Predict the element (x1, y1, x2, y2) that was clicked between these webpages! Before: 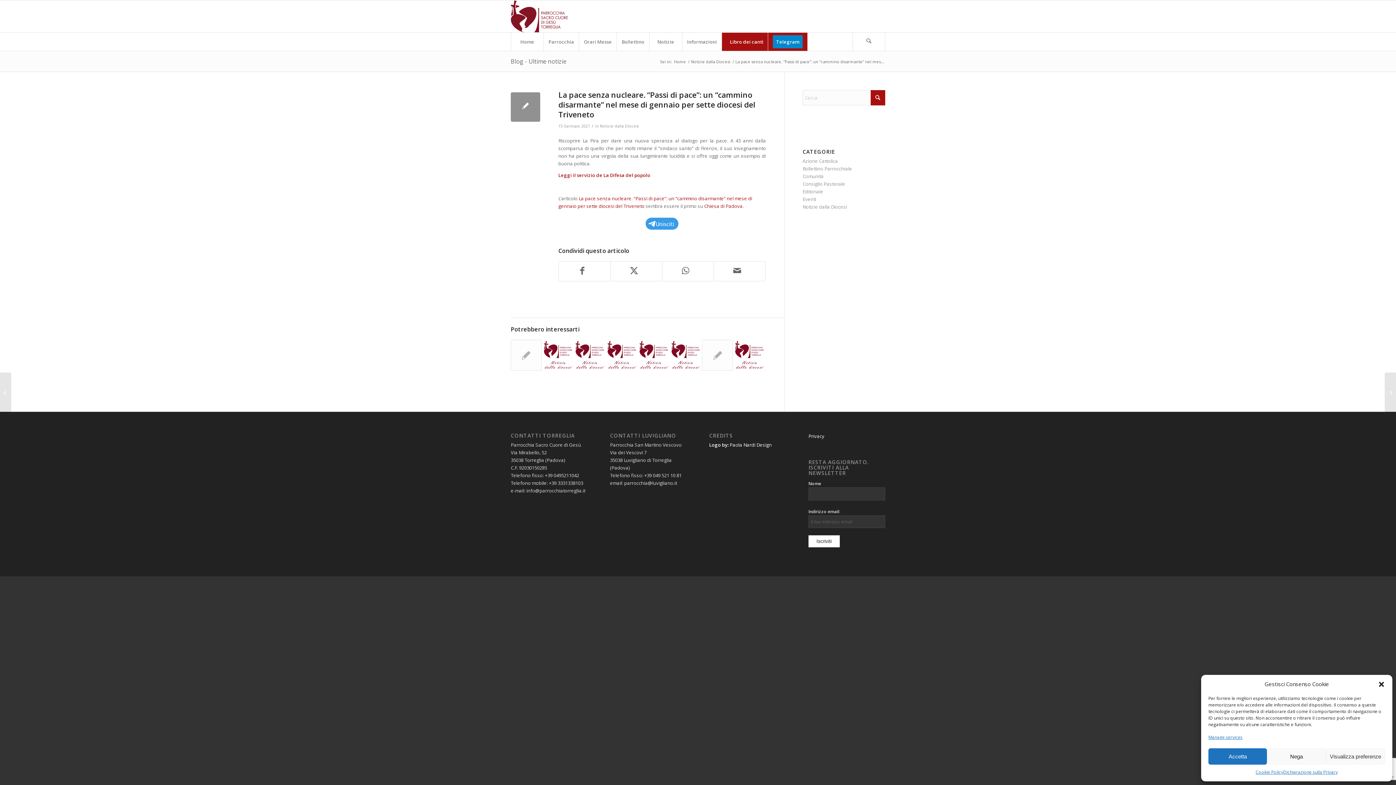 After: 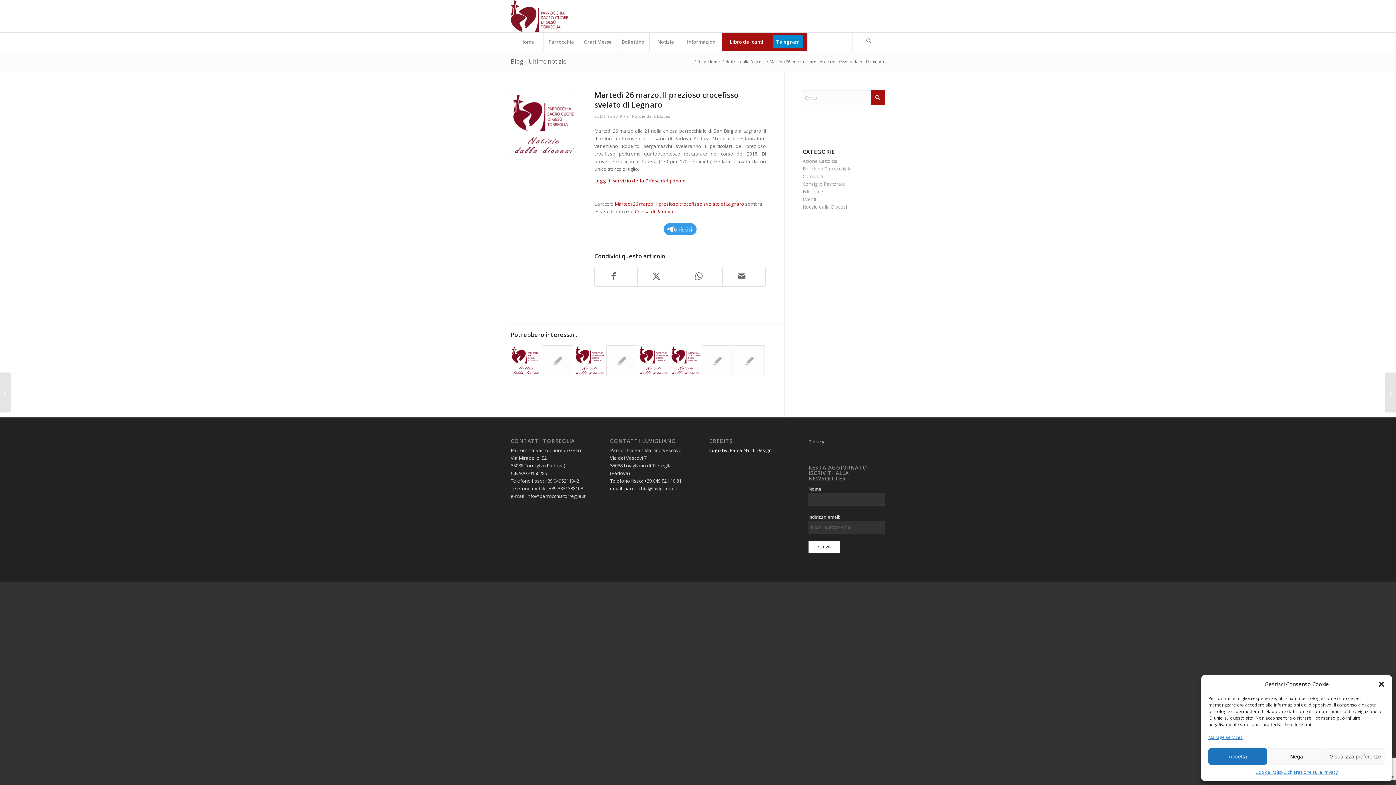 Action: label: Link a: Martedì 26 marzo. Il prezioso crocefisso svelato di Legnaro bbox: (638, 340, 669, 370)